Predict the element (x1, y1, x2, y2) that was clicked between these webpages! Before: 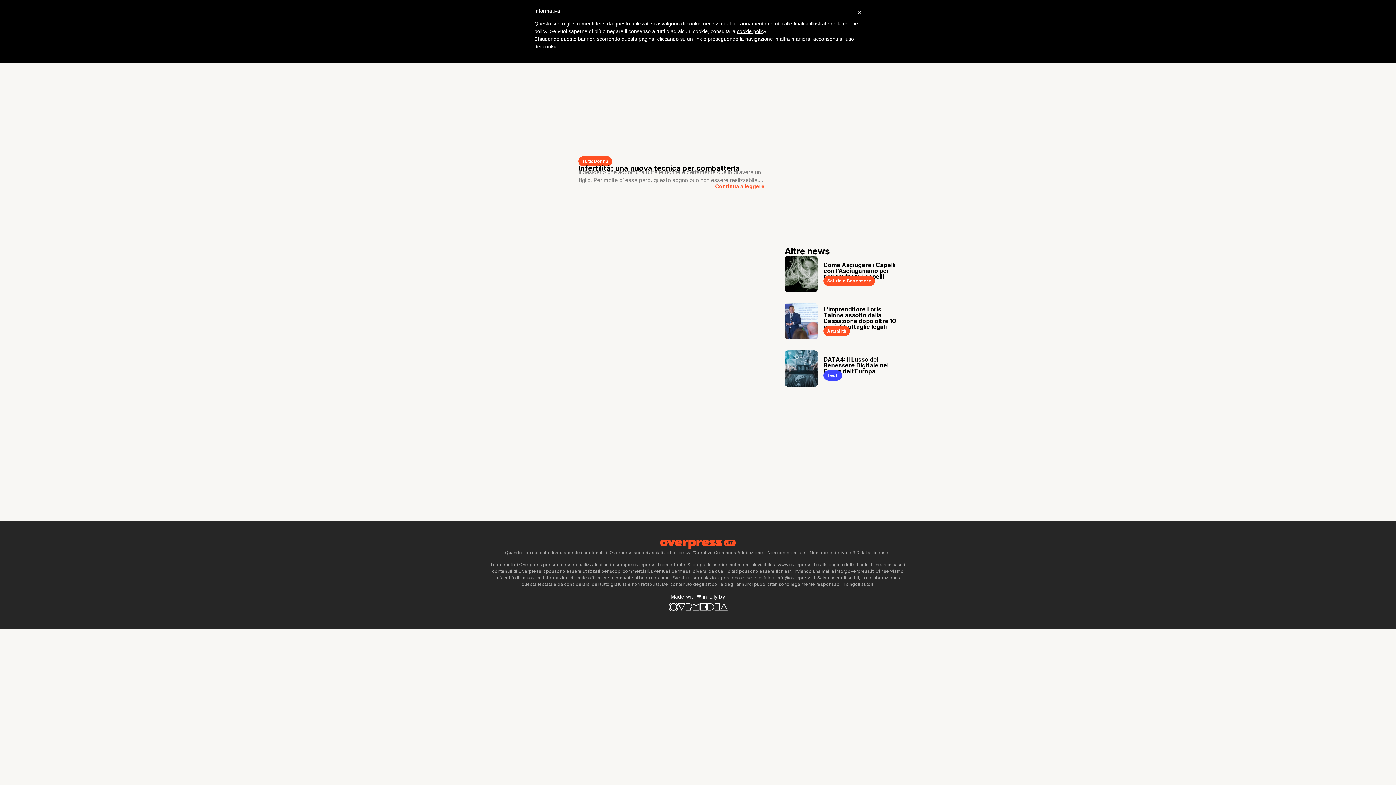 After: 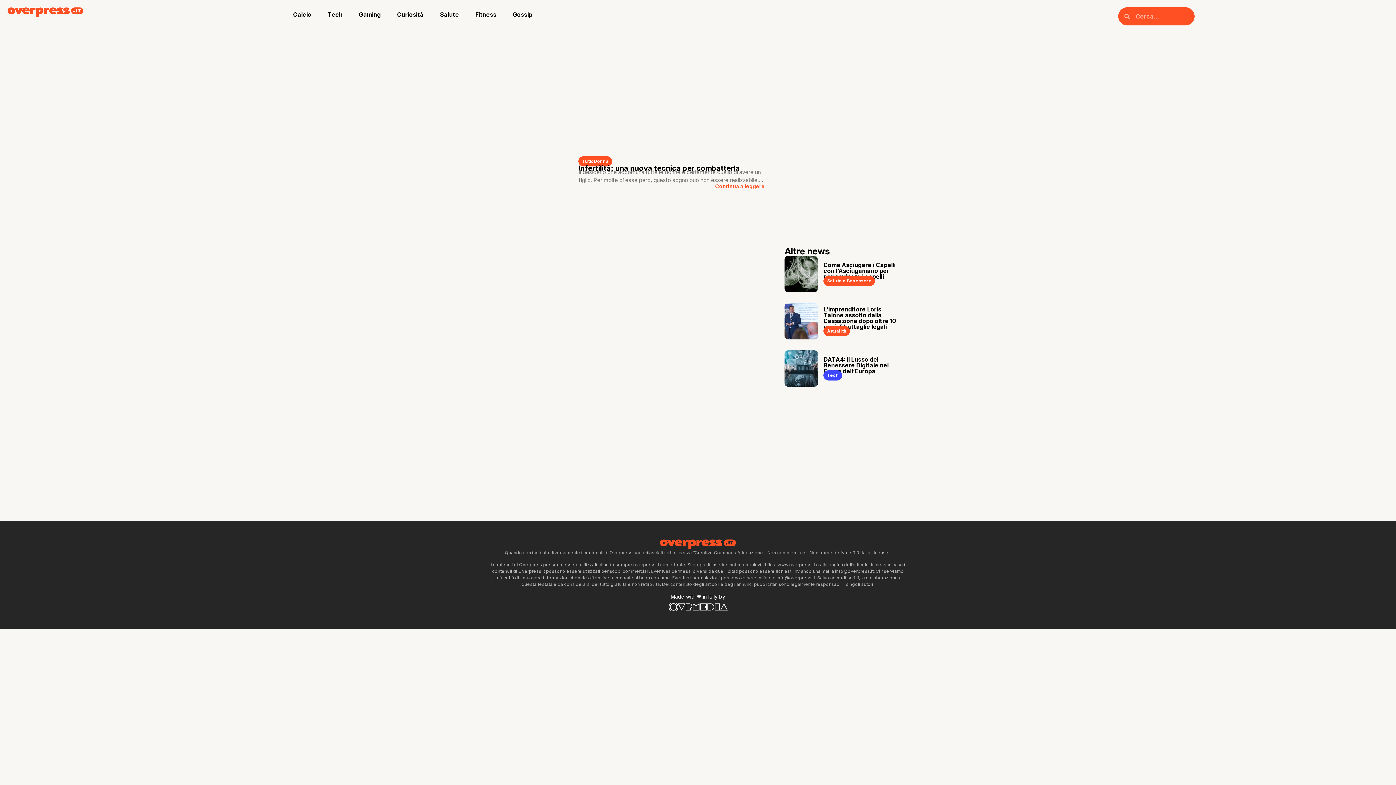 Action: bbox: (668, 602, 728, 611)